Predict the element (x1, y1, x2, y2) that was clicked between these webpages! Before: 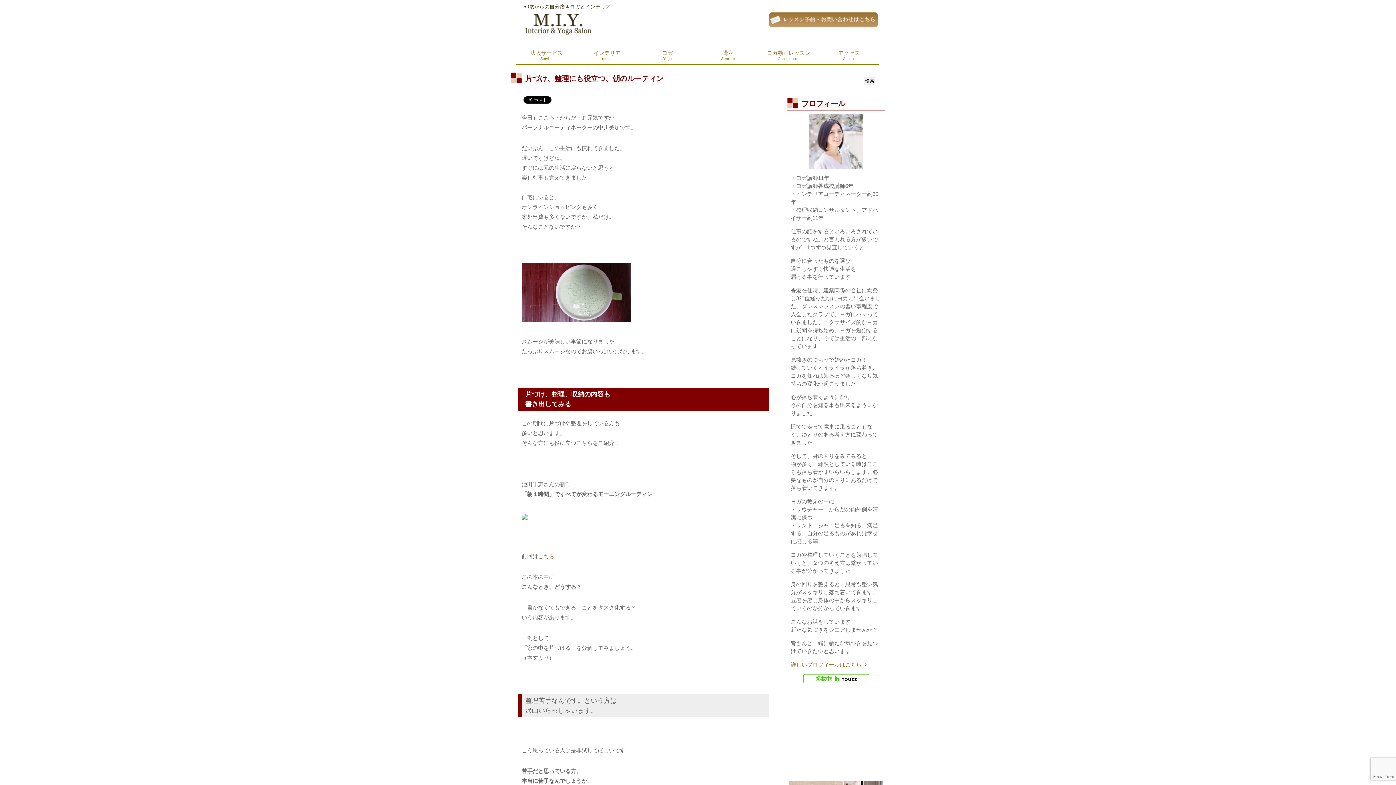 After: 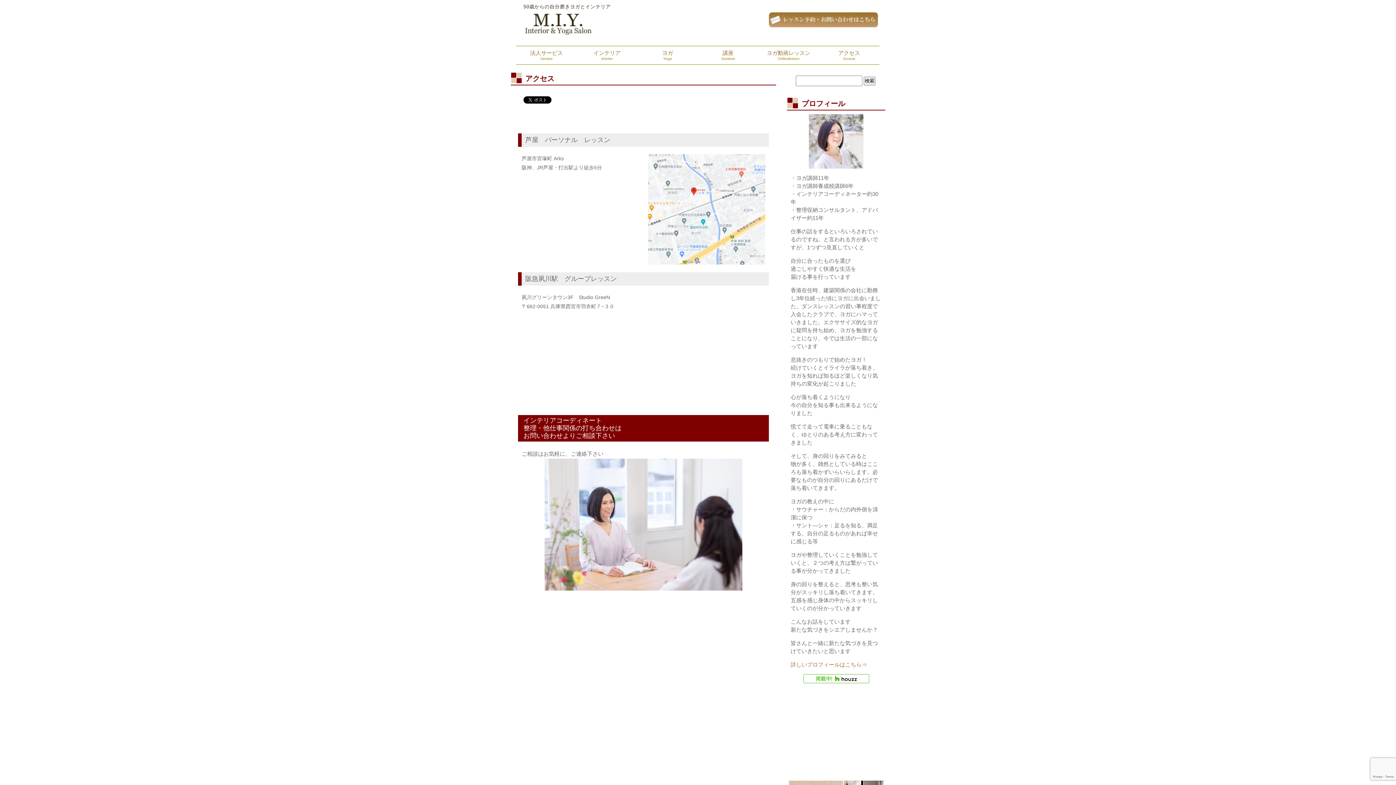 Action: label: アクセス

Access bbox: (819, 45, 879, 64)